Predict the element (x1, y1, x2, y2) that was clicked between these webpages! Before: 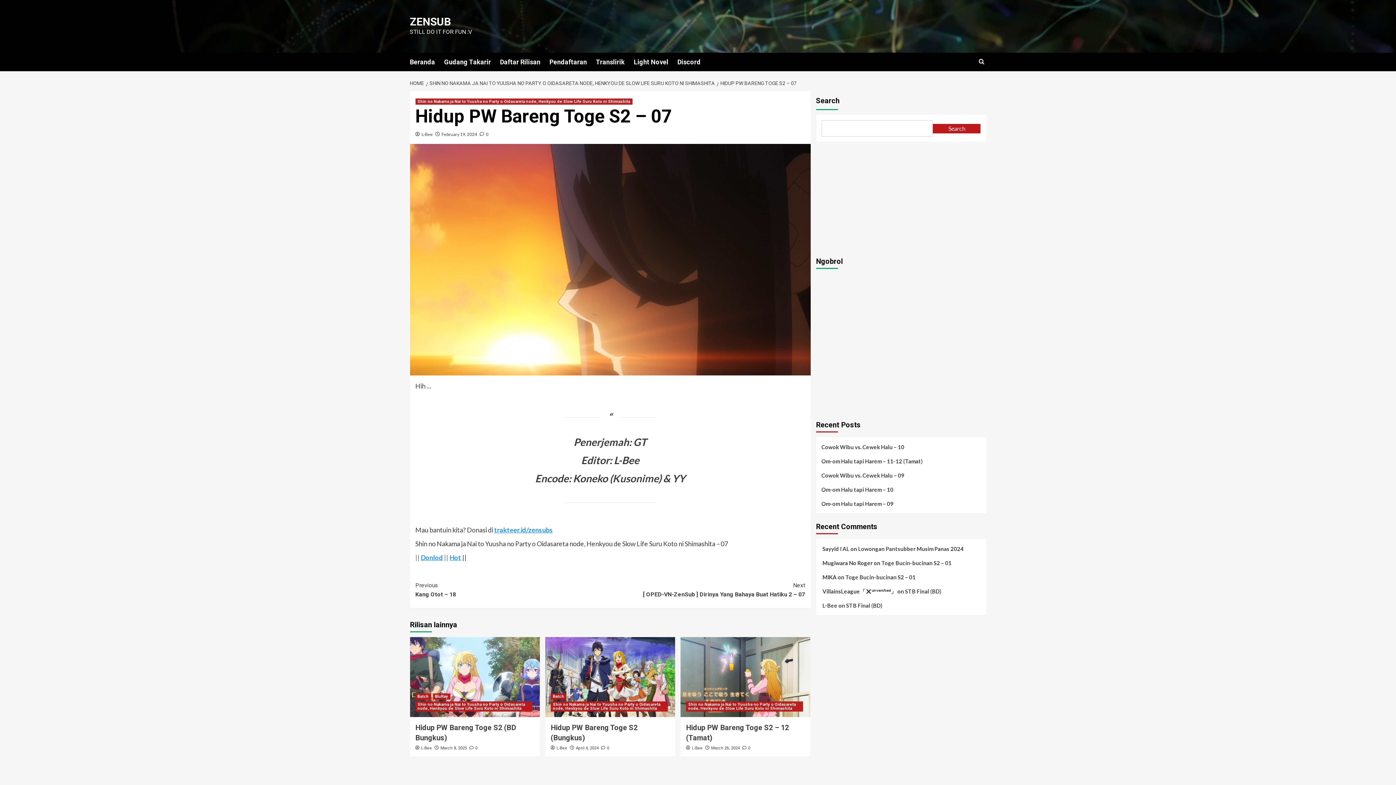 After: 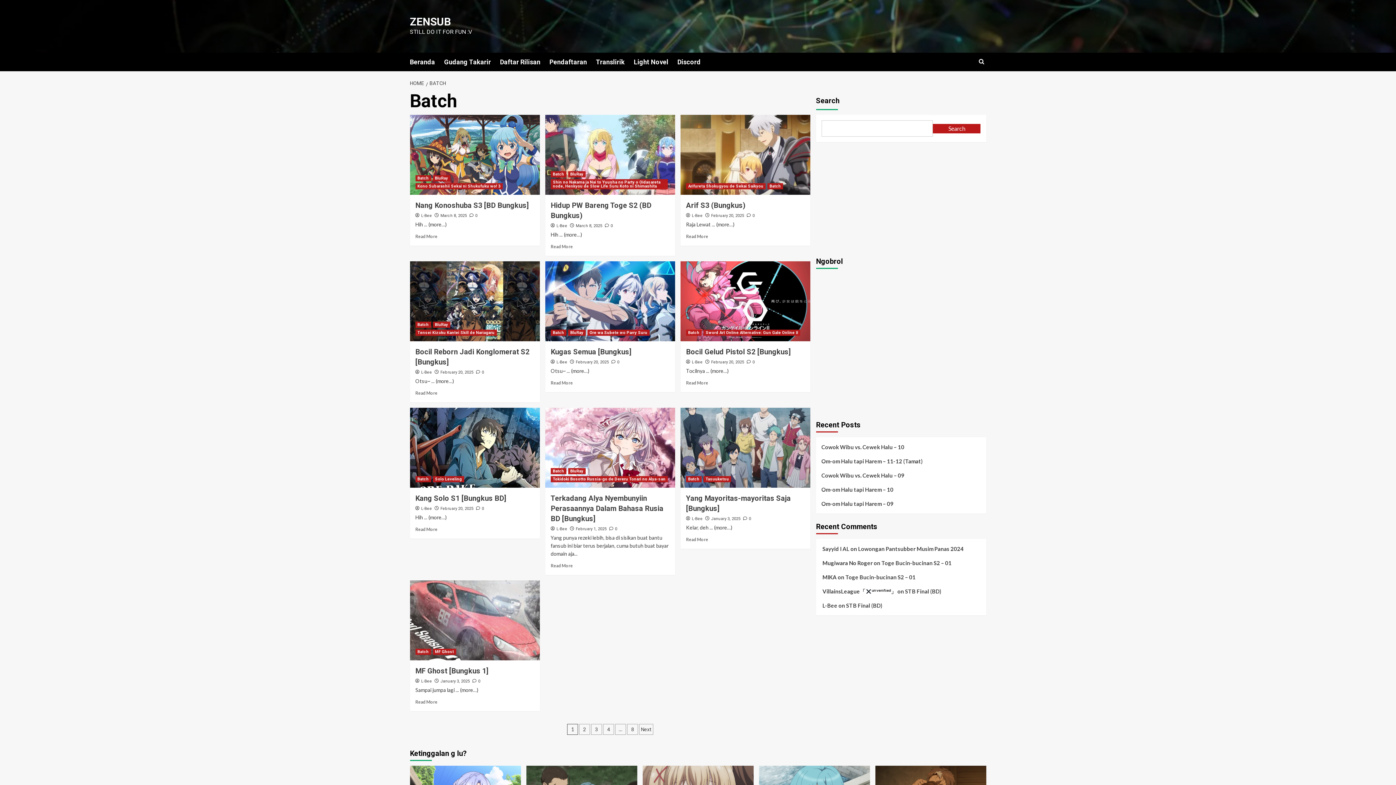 Action: bbox: (415, 693, 431, 700) label: View all posts in Batch